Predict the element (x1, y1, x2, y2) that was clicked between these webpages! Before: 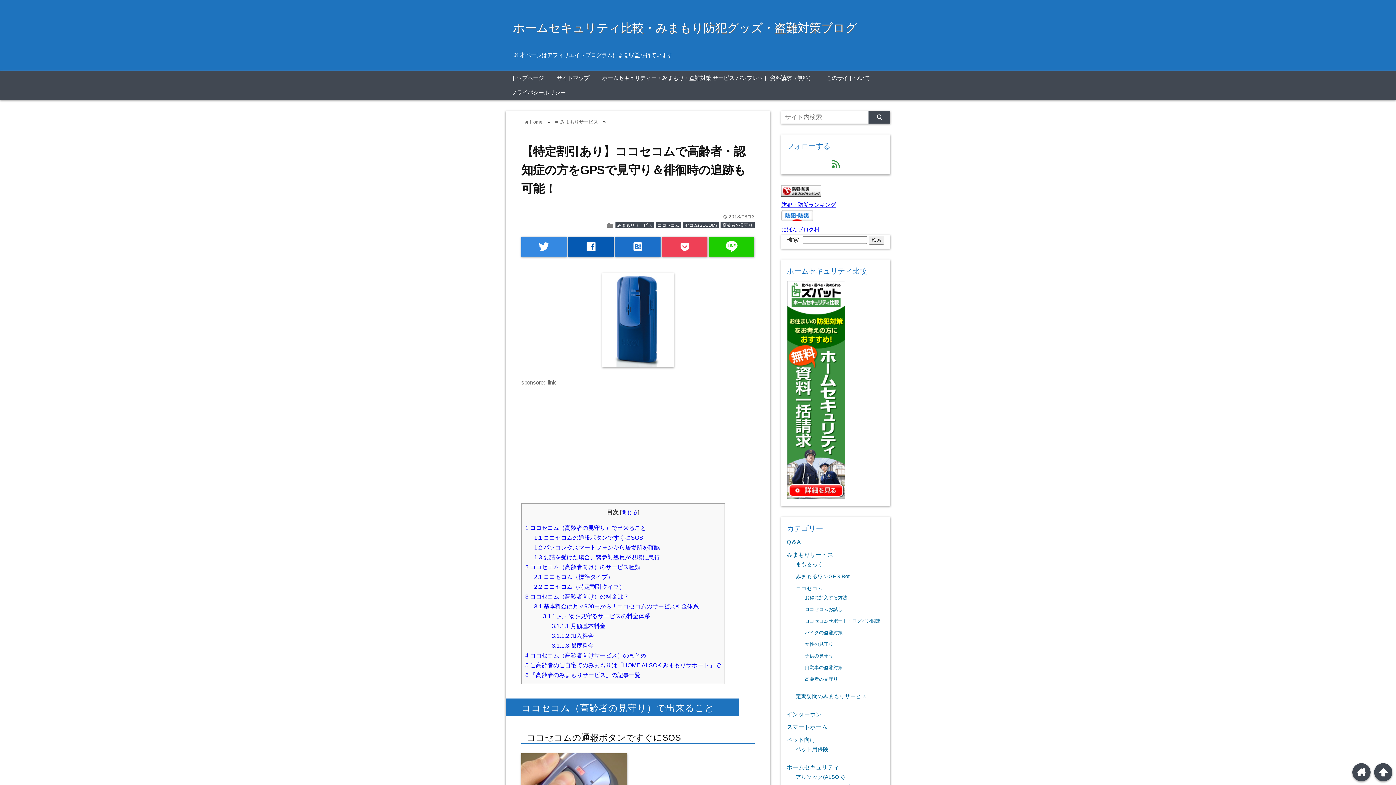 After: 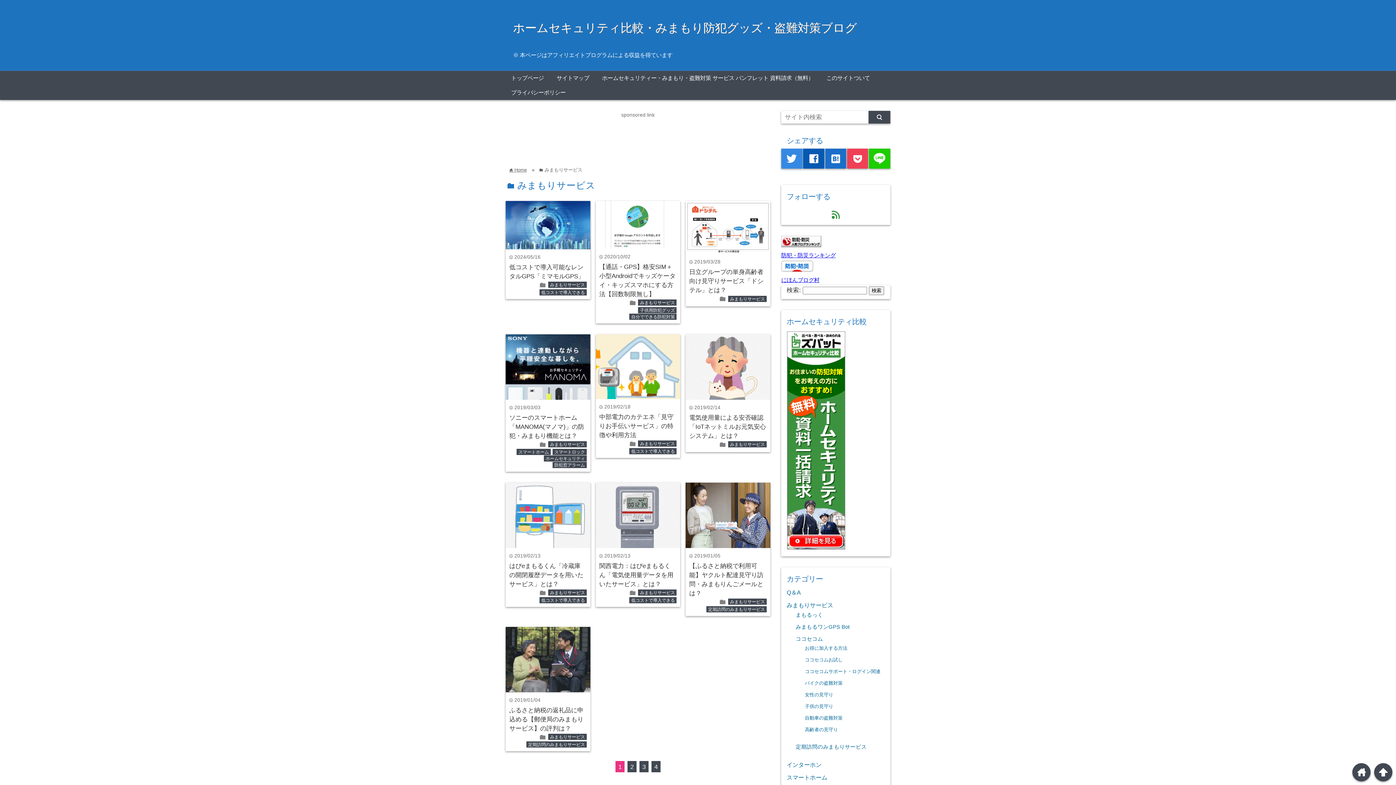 Action: bbox: (615, 222, 654, 228) label: みまもりサービス